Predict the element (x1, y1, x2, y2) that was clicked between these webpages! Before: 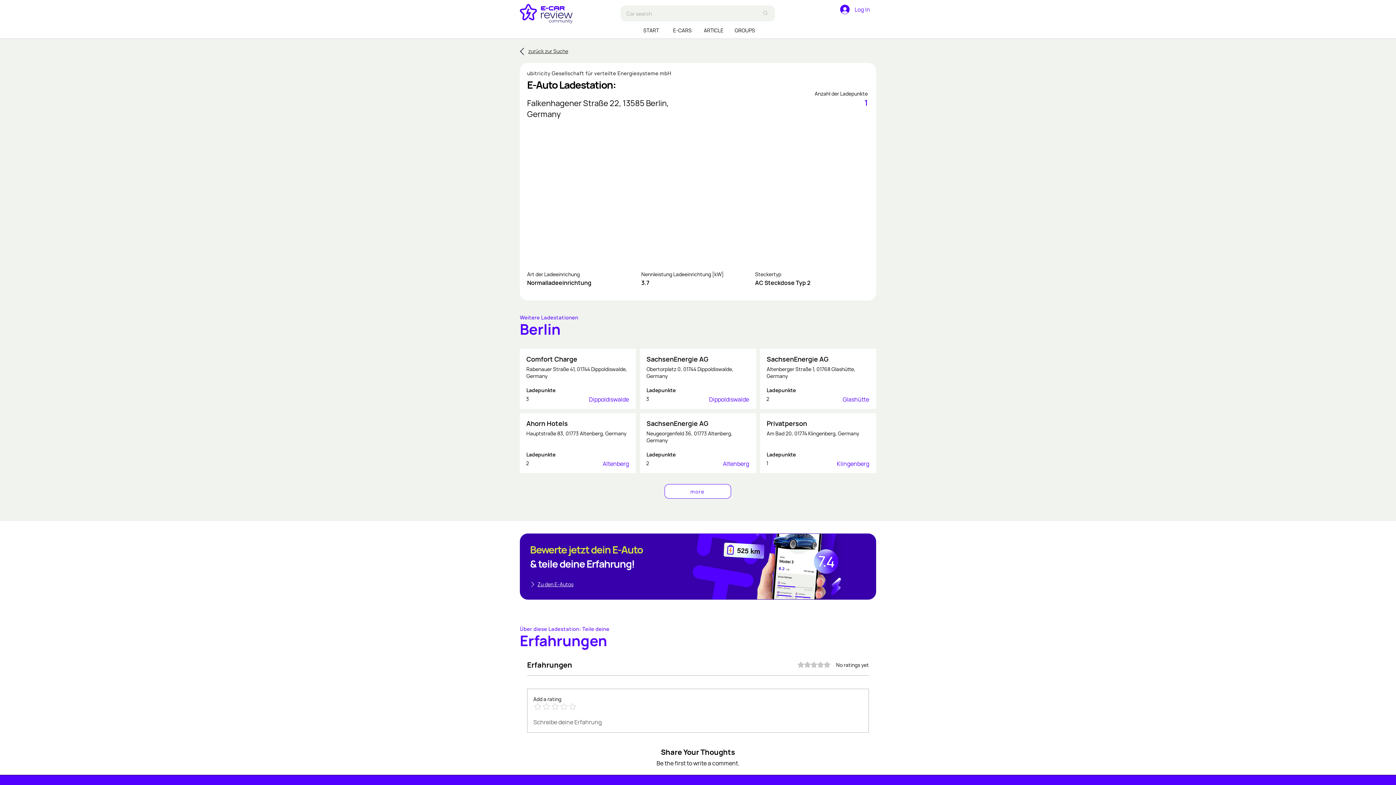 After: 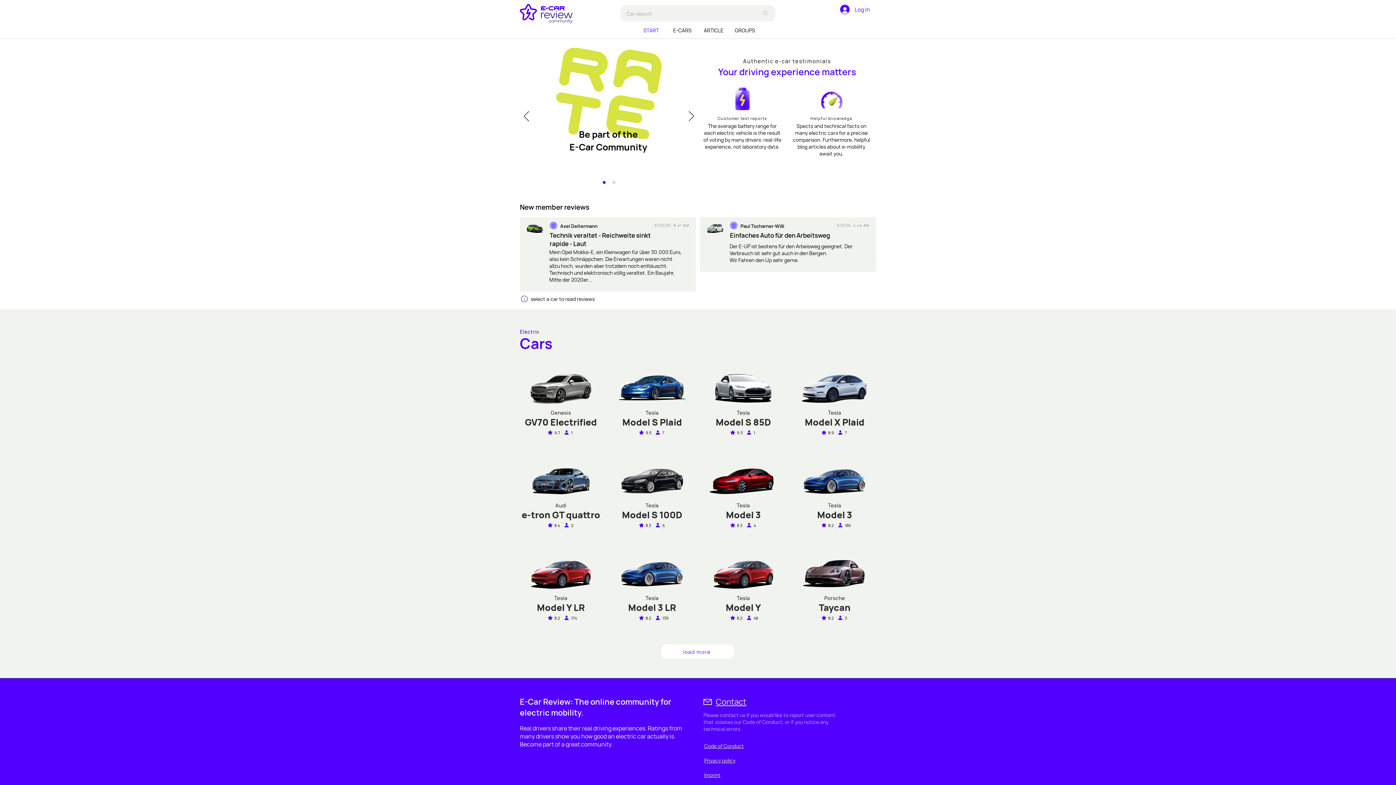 Action: bbox: (635, 25, 666, 36) label: START